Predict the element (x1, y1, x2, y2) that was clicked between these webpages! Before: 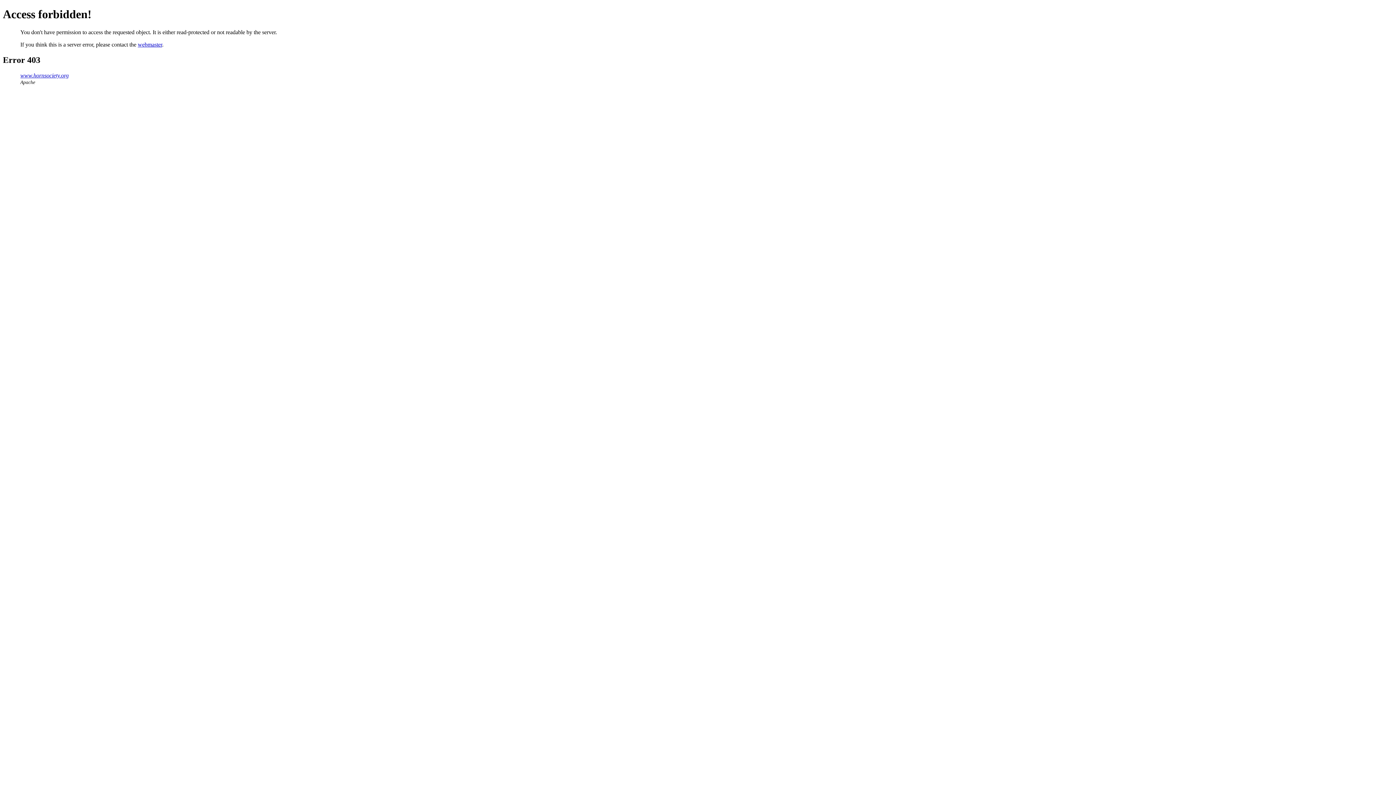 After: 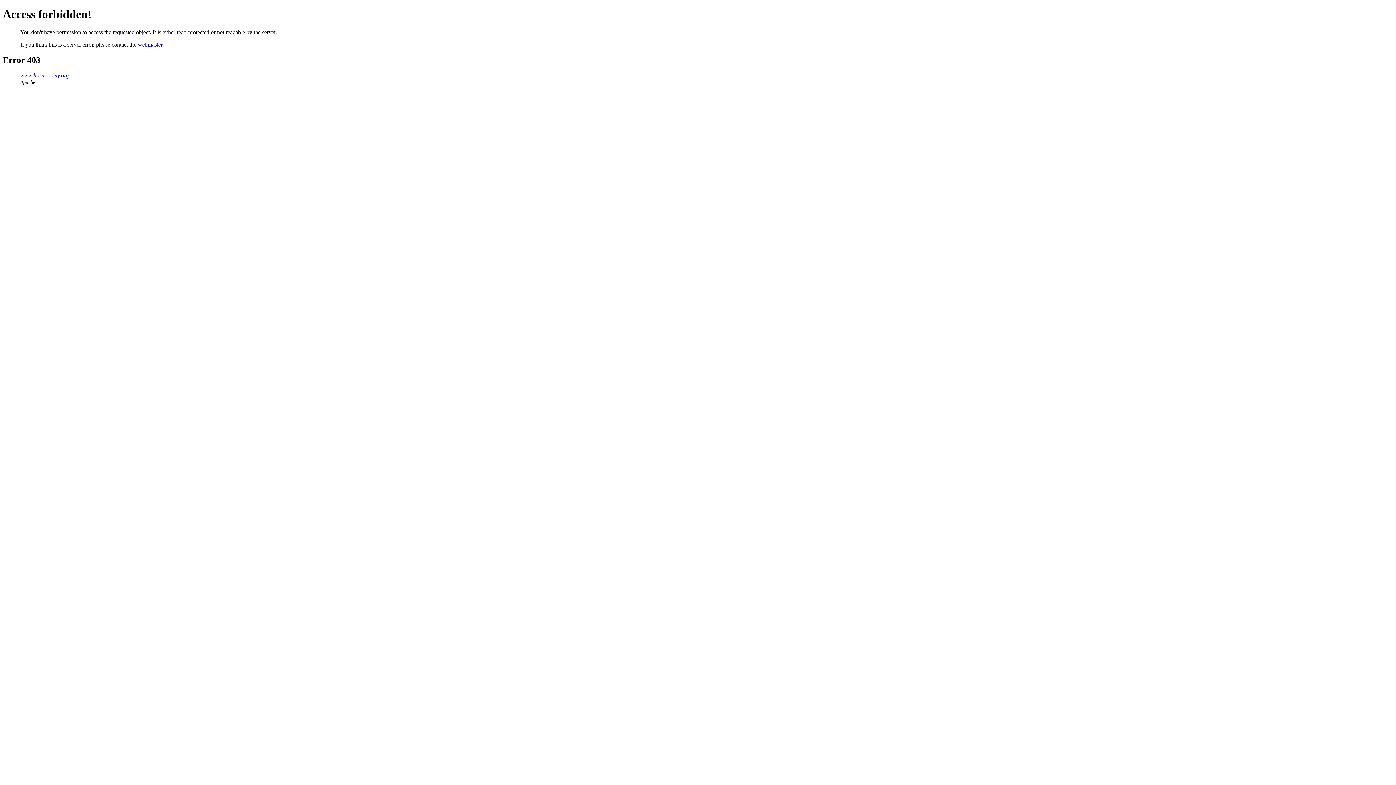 Action: label: webmaster bbox: (137, 41, 162, 47)